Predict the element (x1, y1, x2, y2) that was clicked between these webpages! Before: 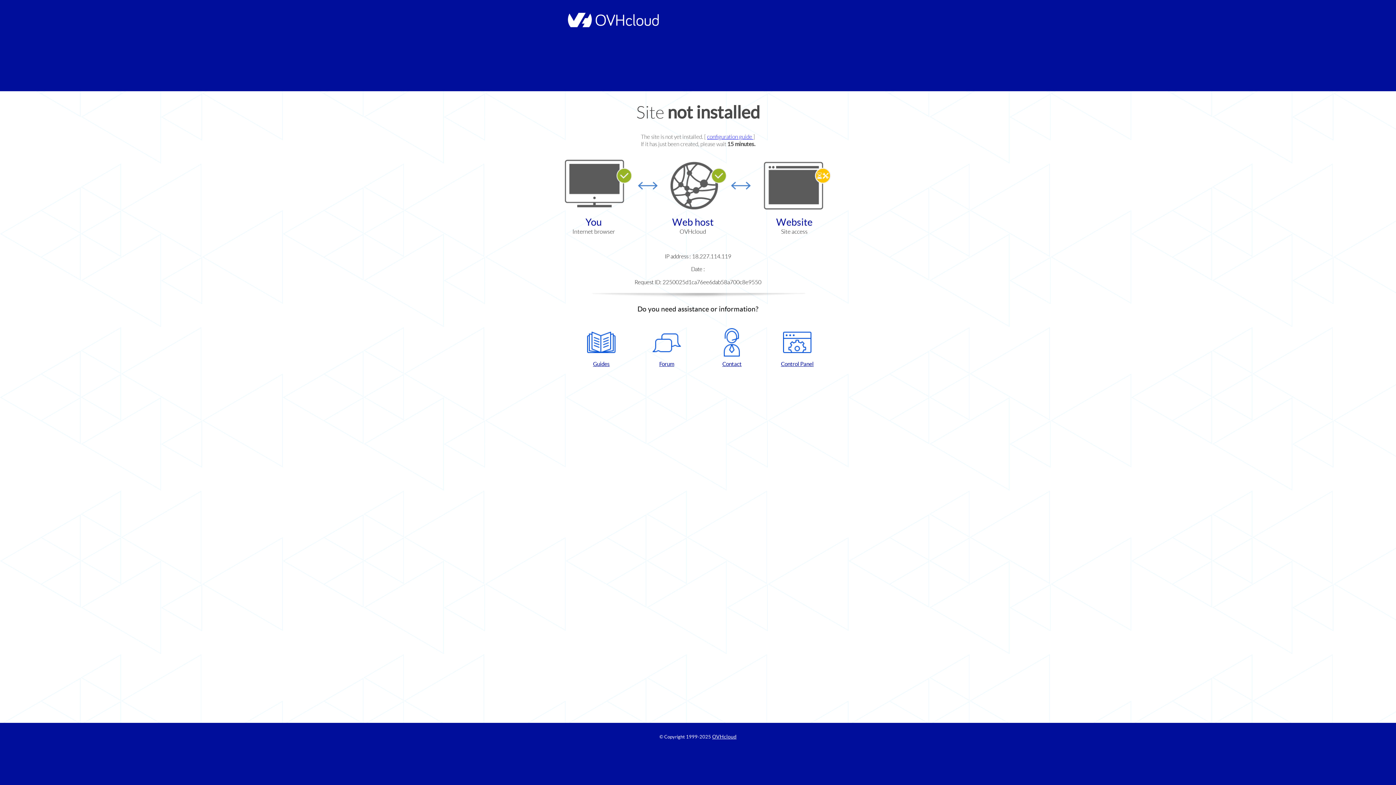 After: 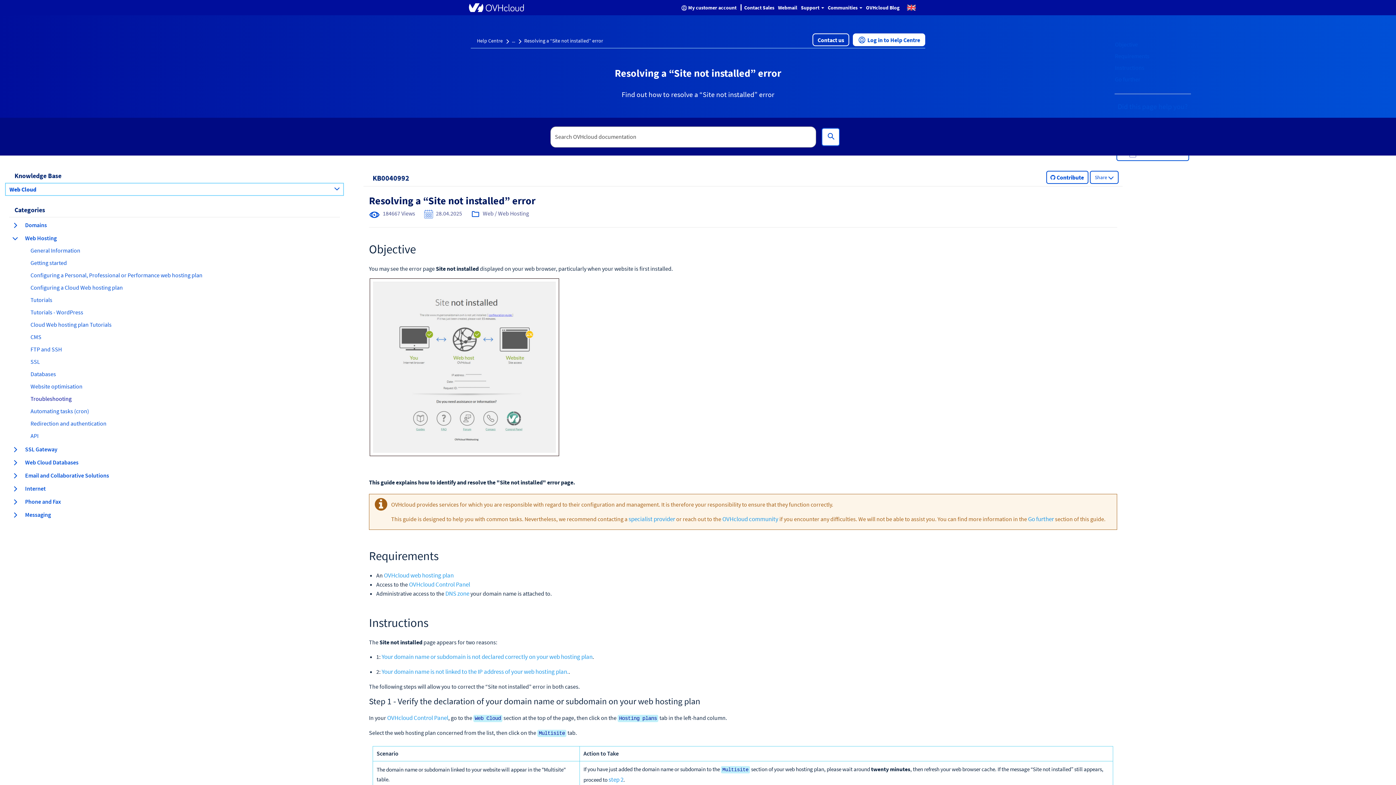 Action: bbox: (707, 133, 753, 140) label: configuration guide 